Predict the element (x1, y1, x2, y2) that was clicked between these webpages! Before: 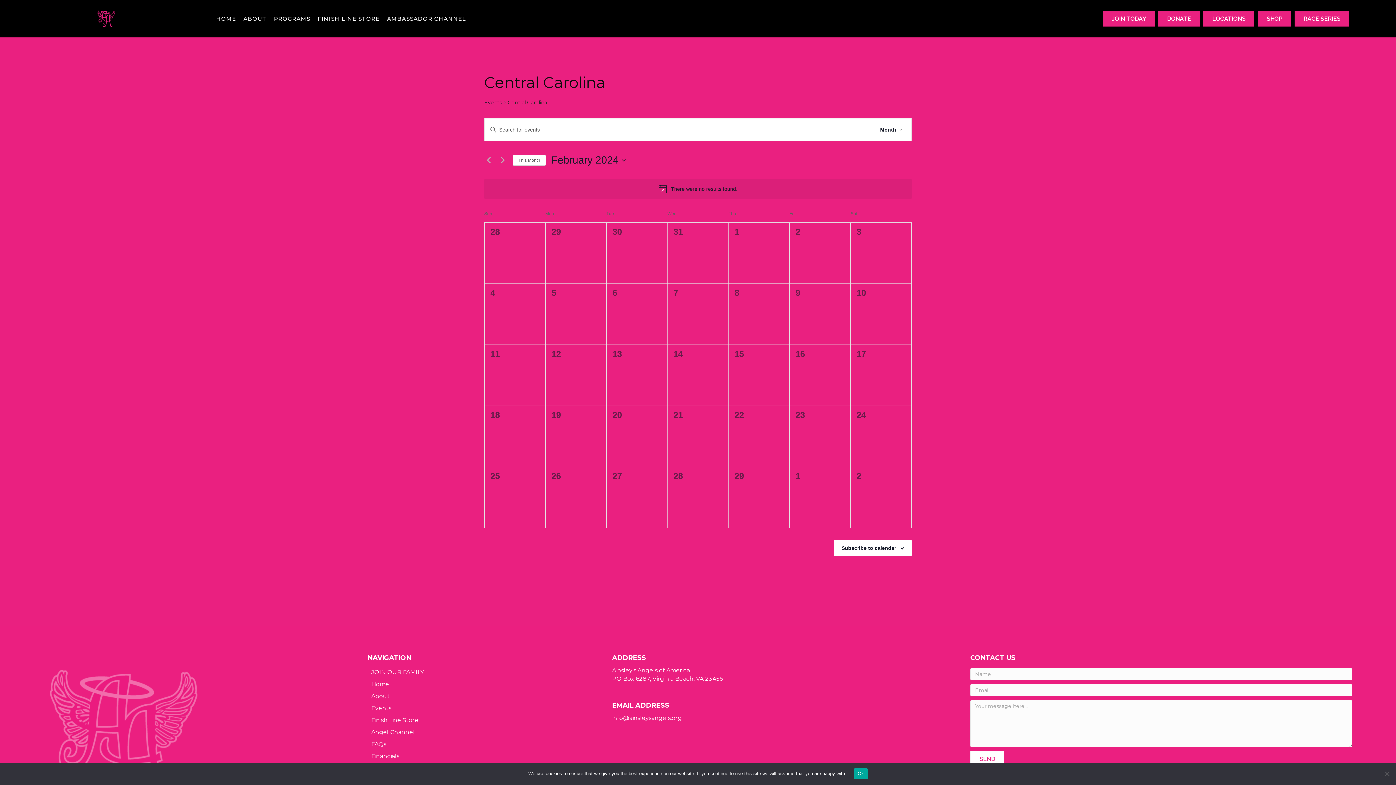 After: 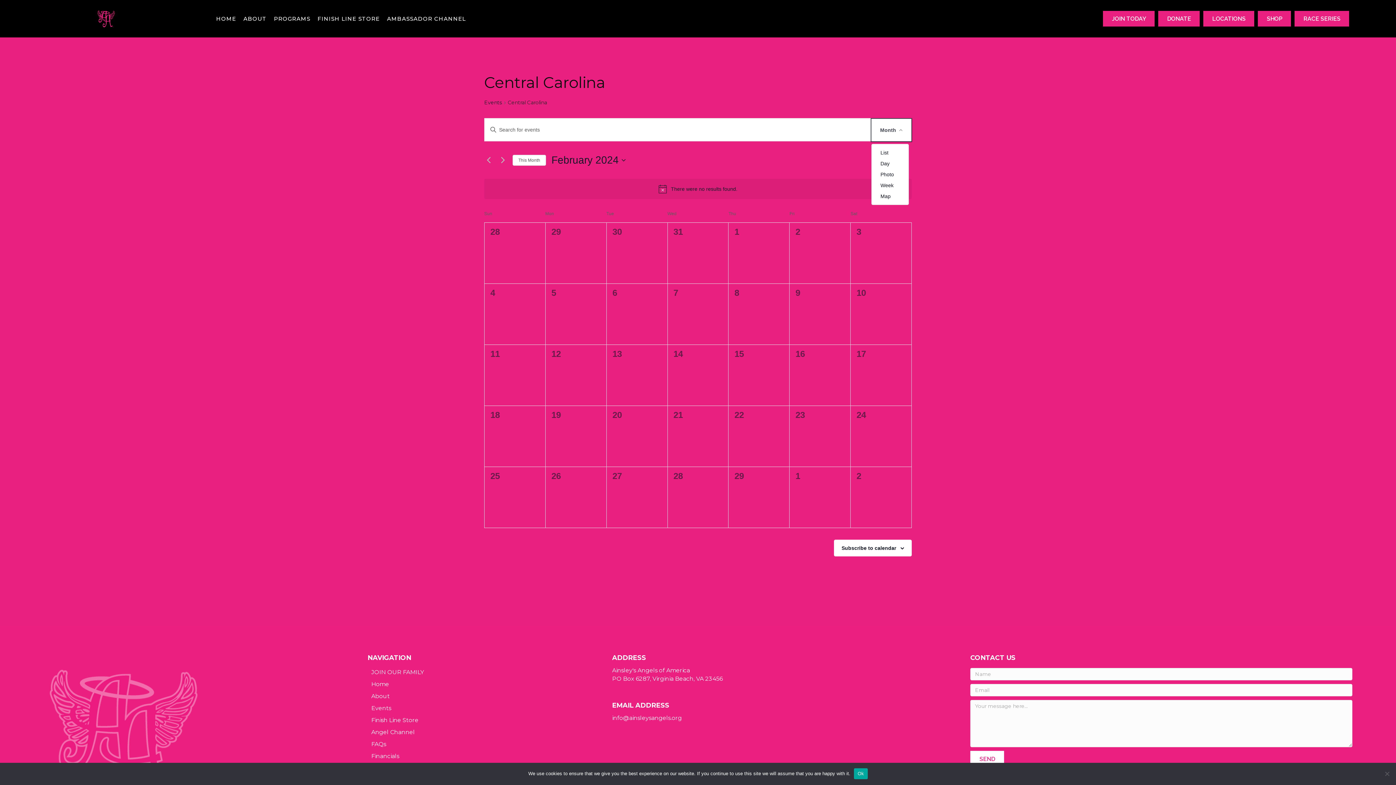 Action: bbox: (871, 118, 911, 141) label: Select Calendar View